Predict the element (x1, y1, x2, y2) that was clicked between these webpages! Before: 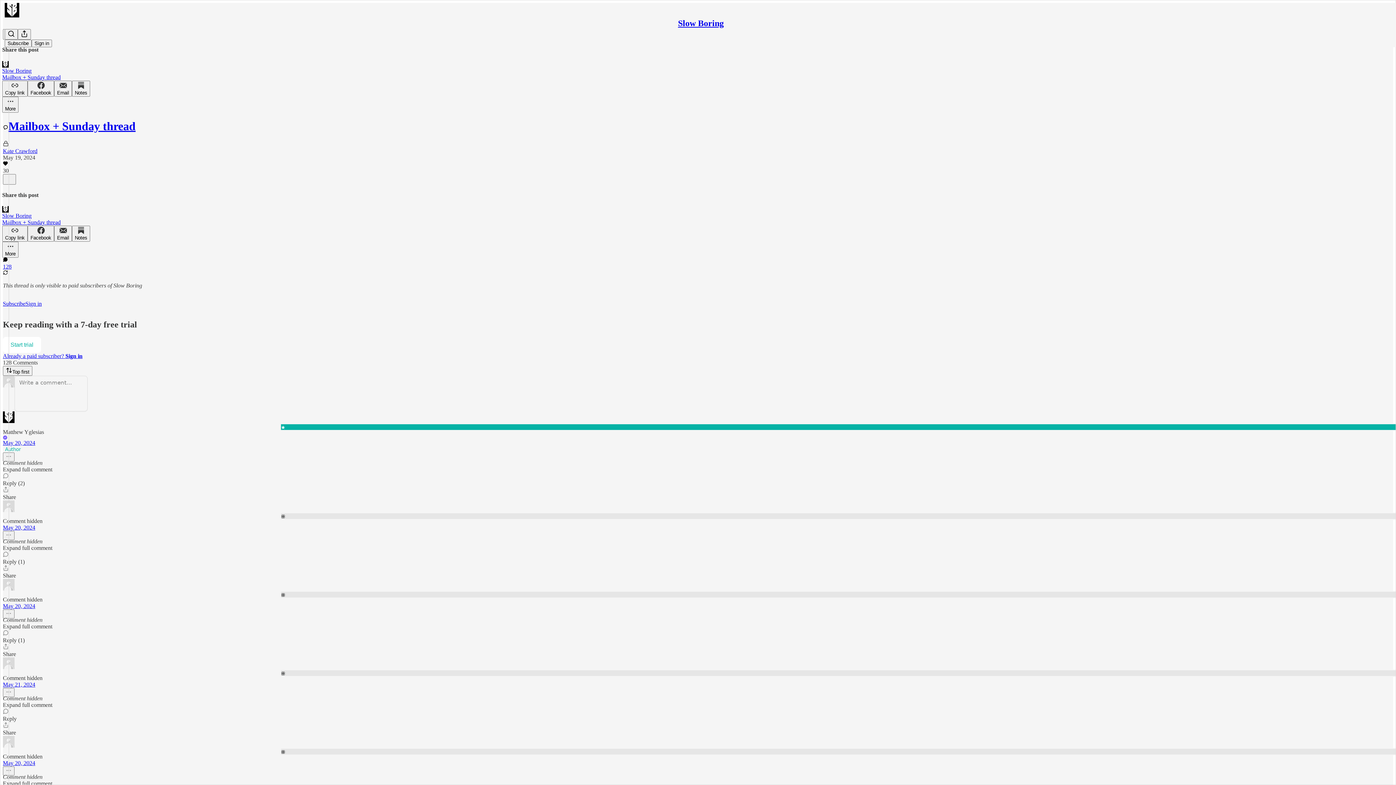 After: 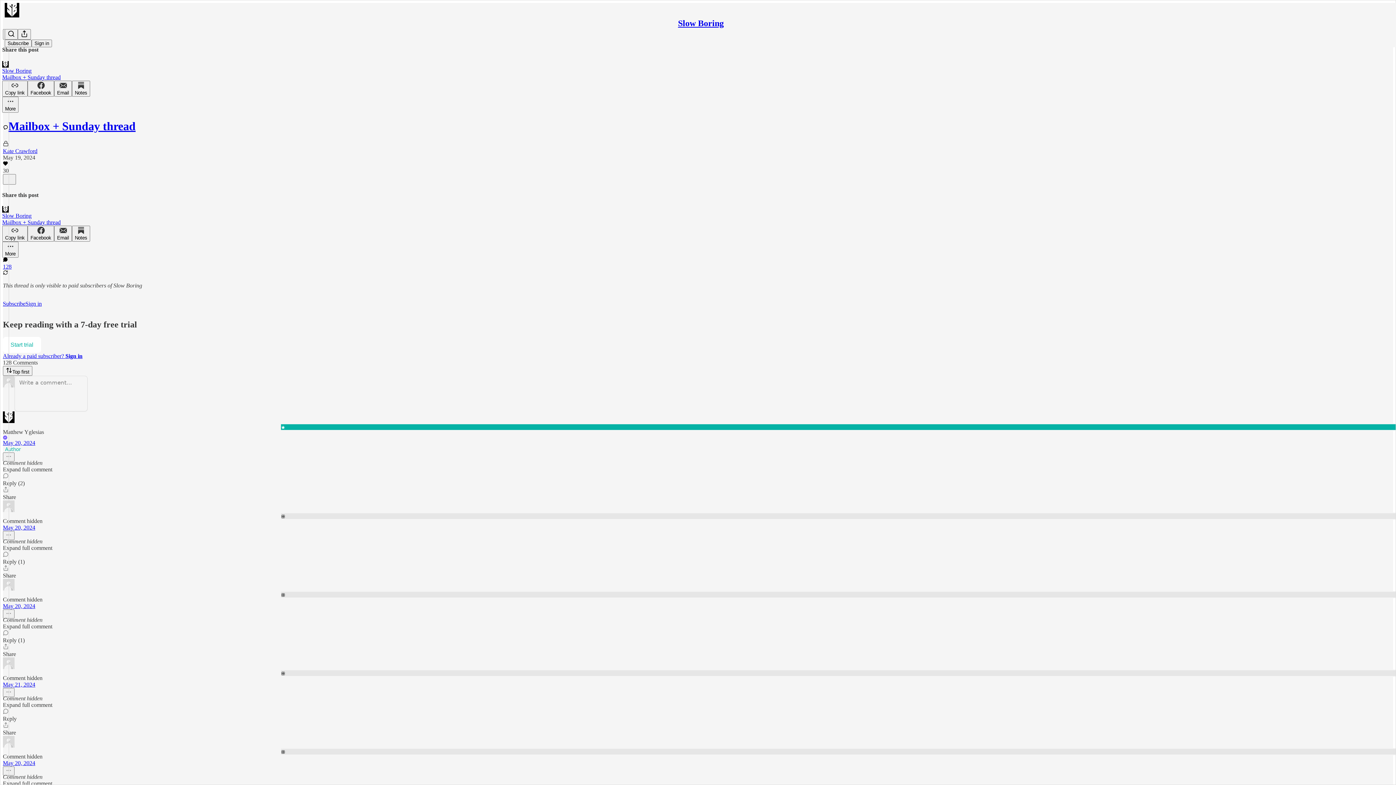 Action: bbox: (2, 466, 1393, 473) label: Expand full comment